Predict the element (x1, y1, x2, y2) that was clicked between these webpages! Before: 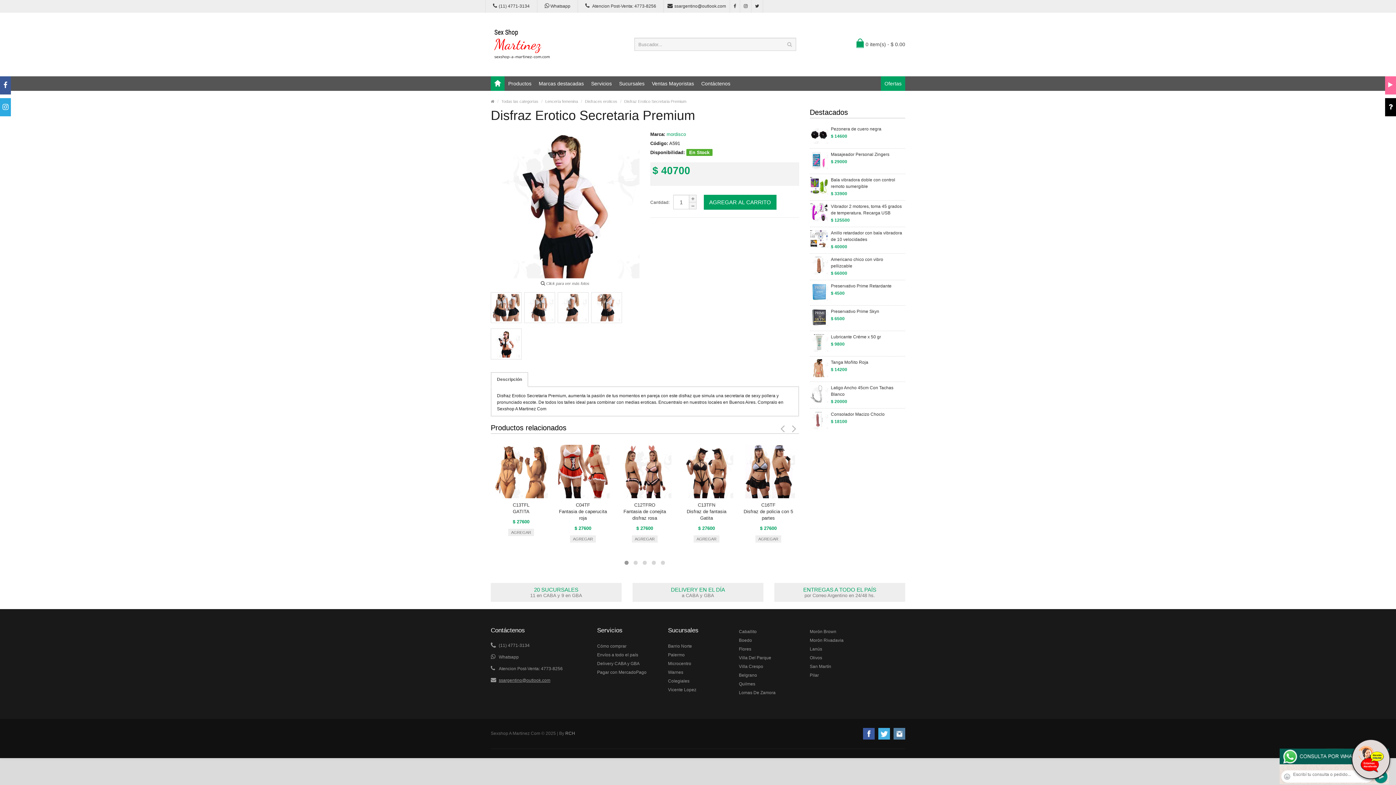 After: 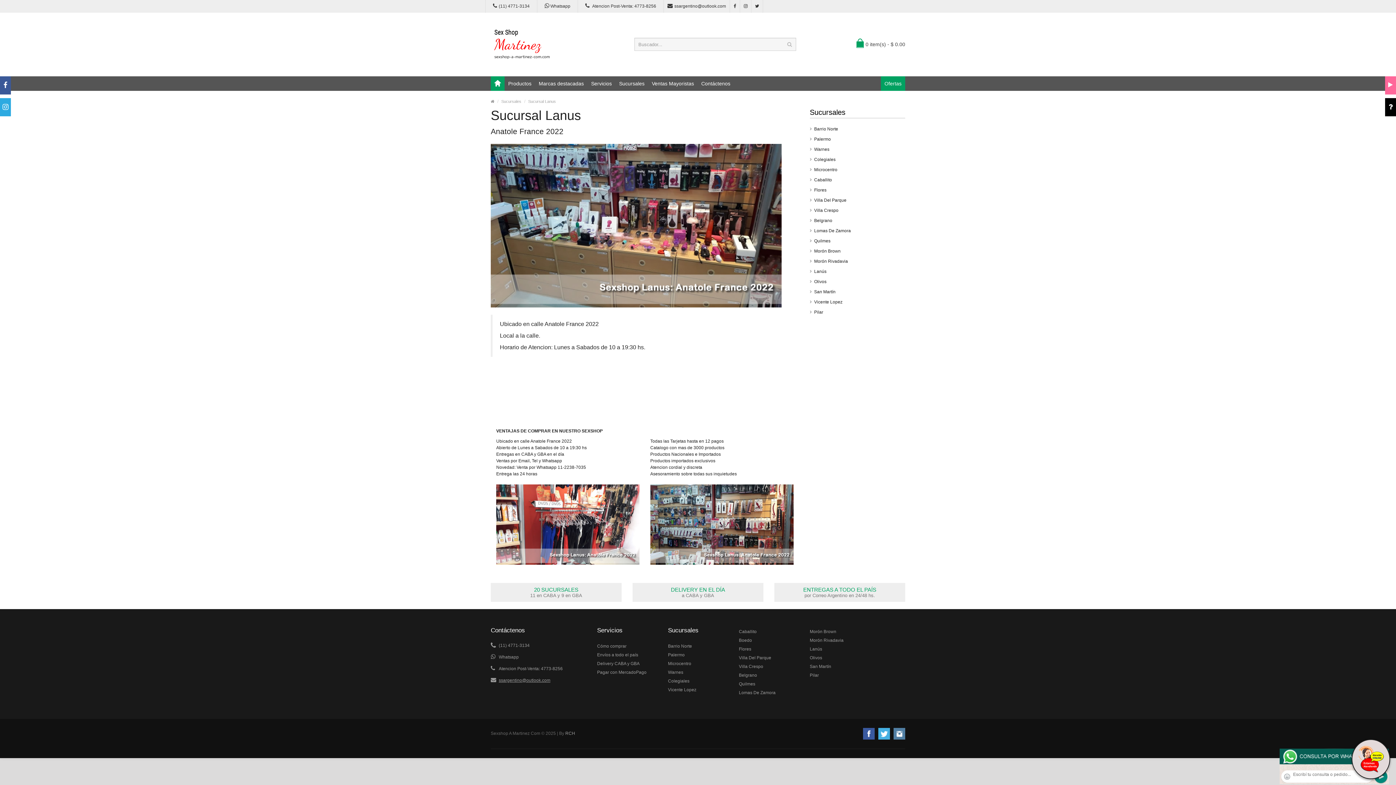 Action: label: Lanús bbox: (810, 645, 905, 653)